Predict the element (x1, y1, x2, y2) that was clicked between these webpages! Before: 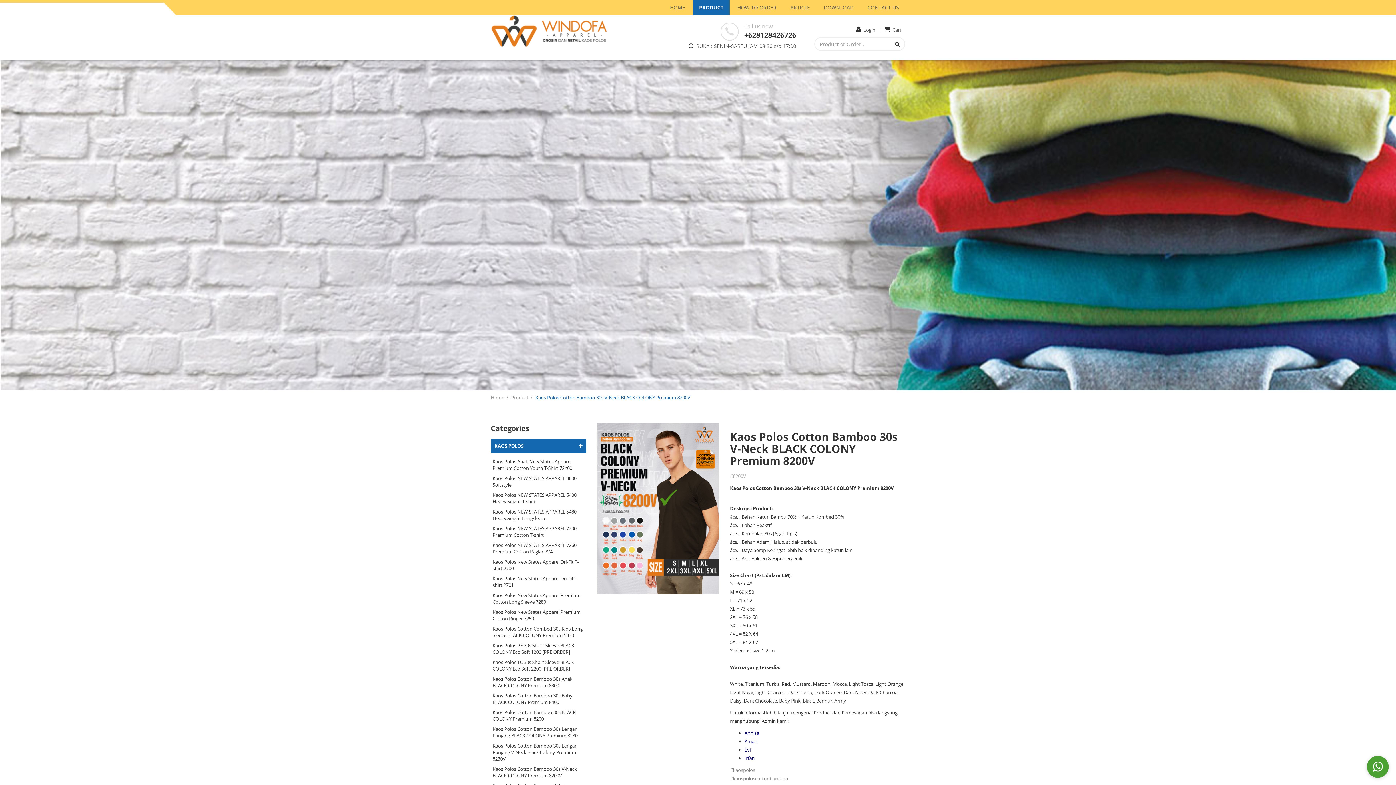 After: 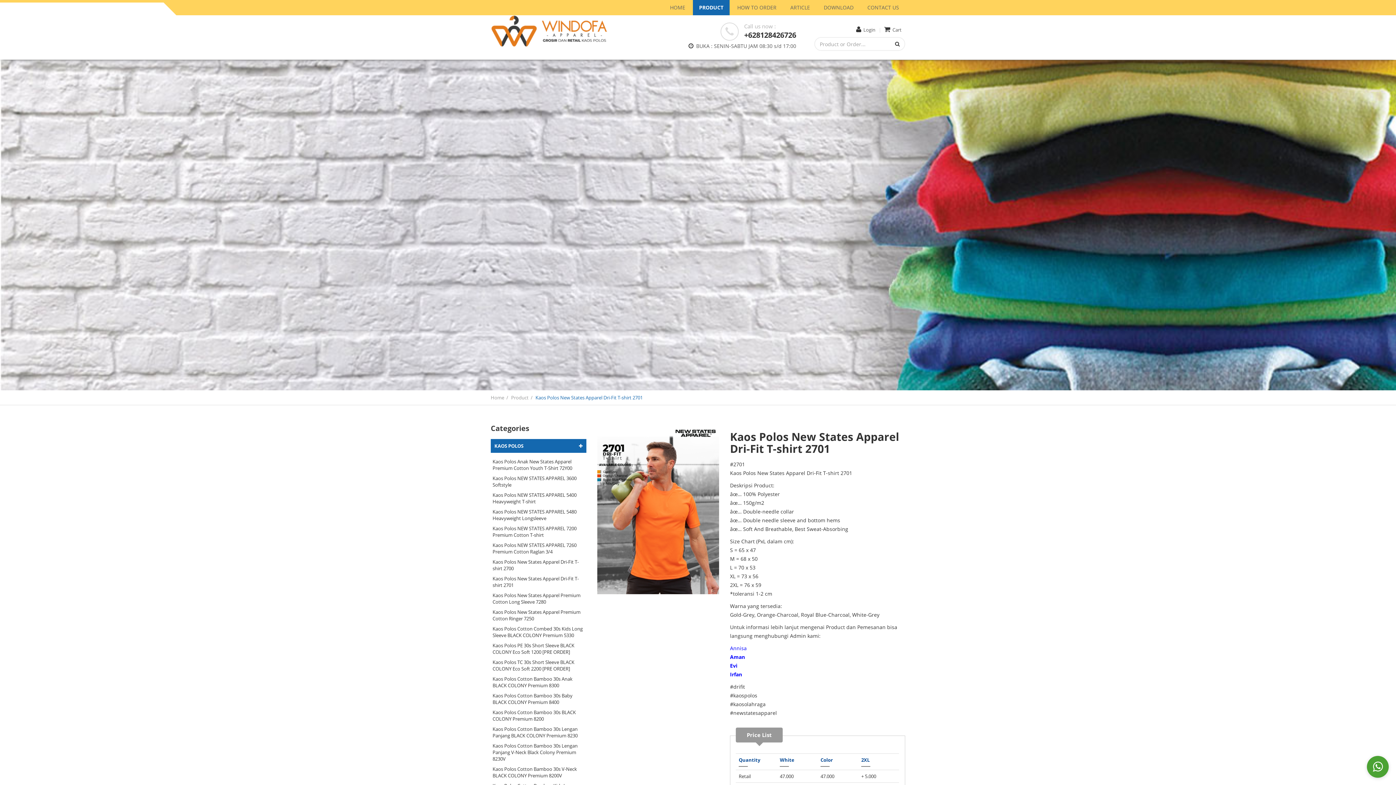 Action: label: Kaos Polos New States Apparel Dri-Fit T-shirt 2701 bbox: (490, 573, 586, 590)